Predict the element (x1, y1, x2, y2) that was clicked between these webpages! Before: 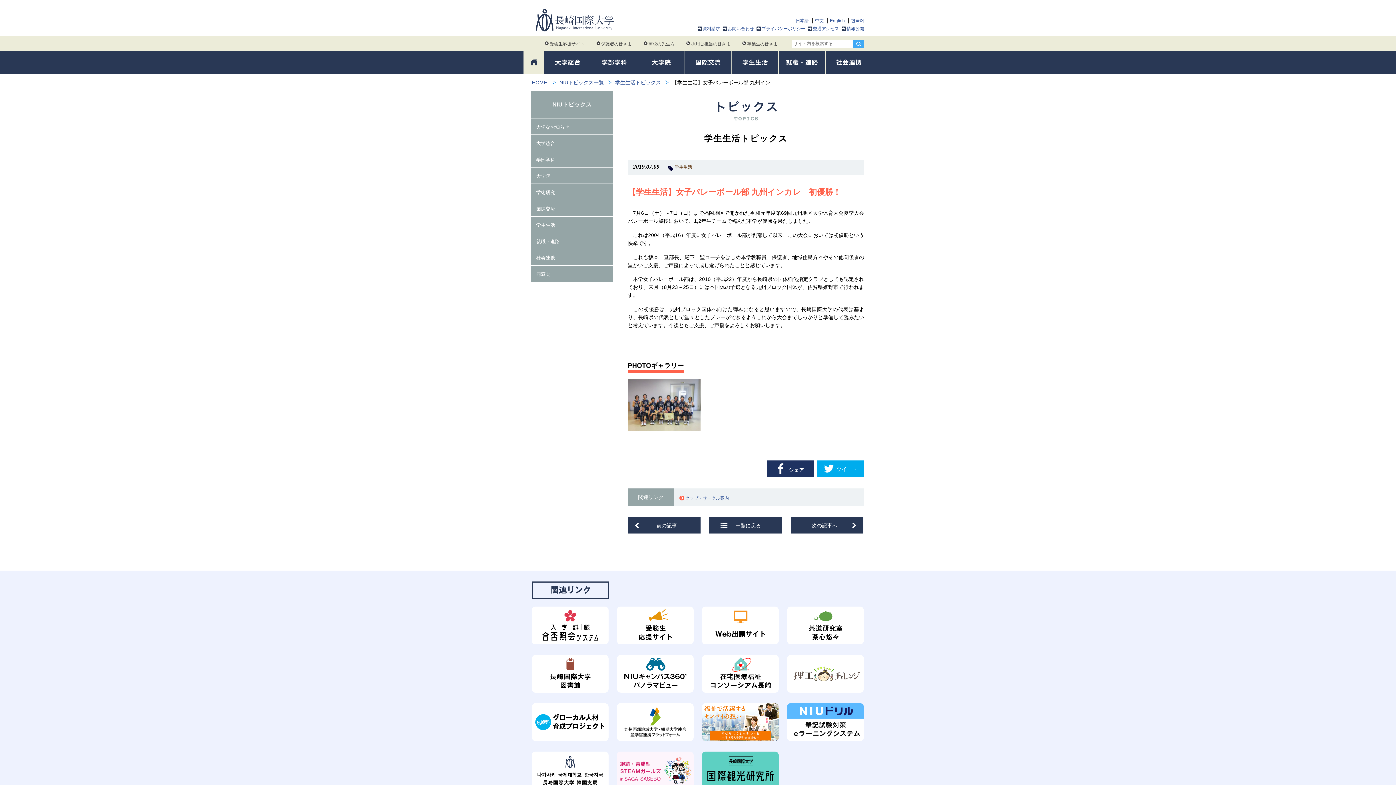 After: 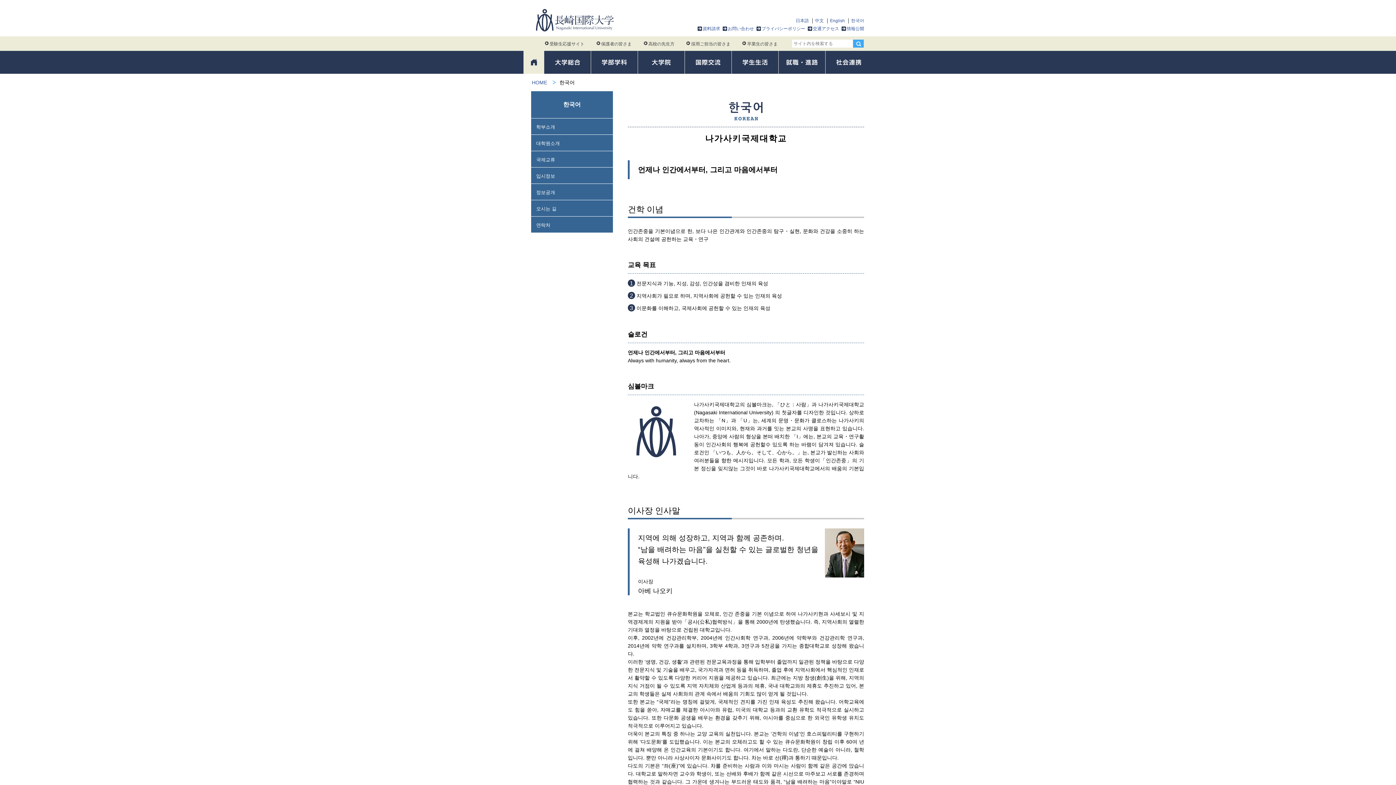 Action: label: 한국어 bbox: (851, 18, 864, 23)